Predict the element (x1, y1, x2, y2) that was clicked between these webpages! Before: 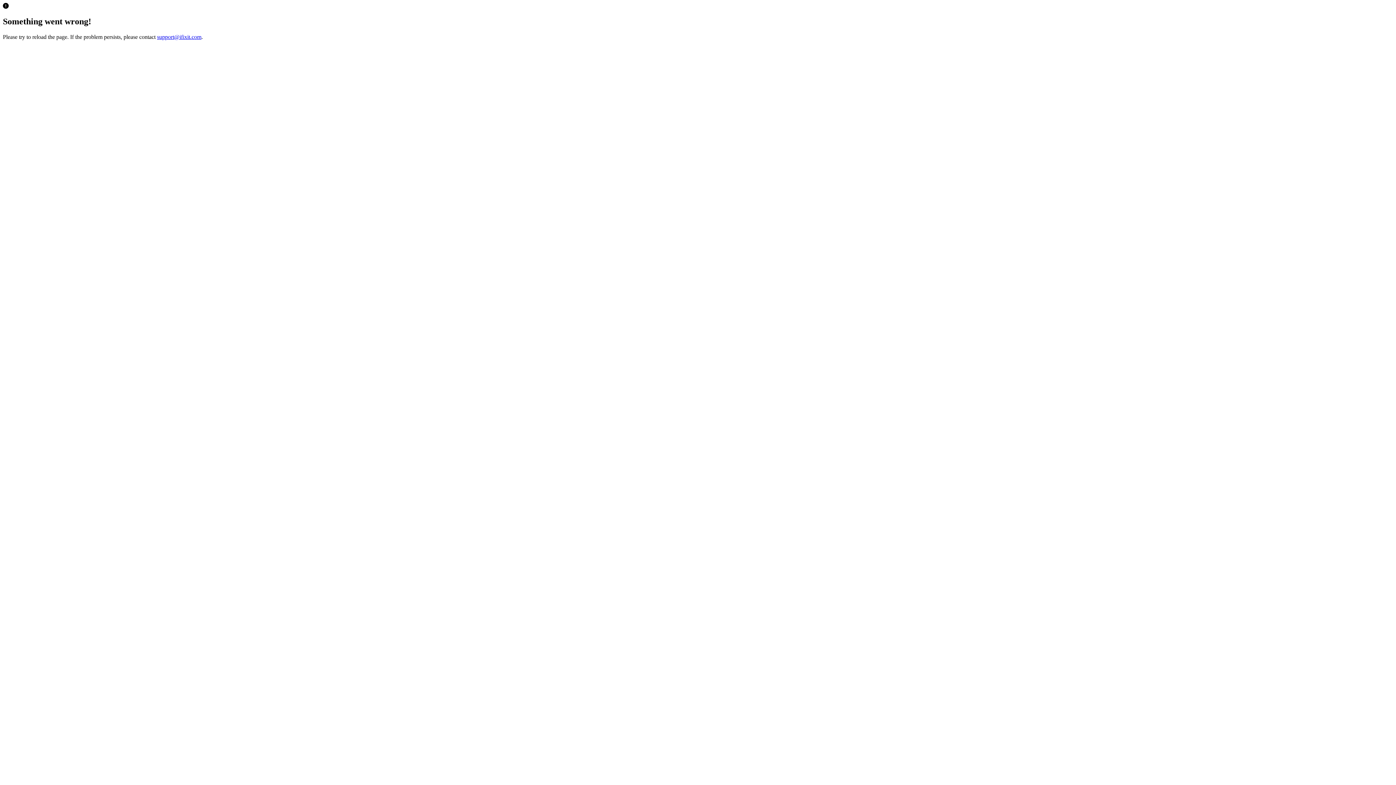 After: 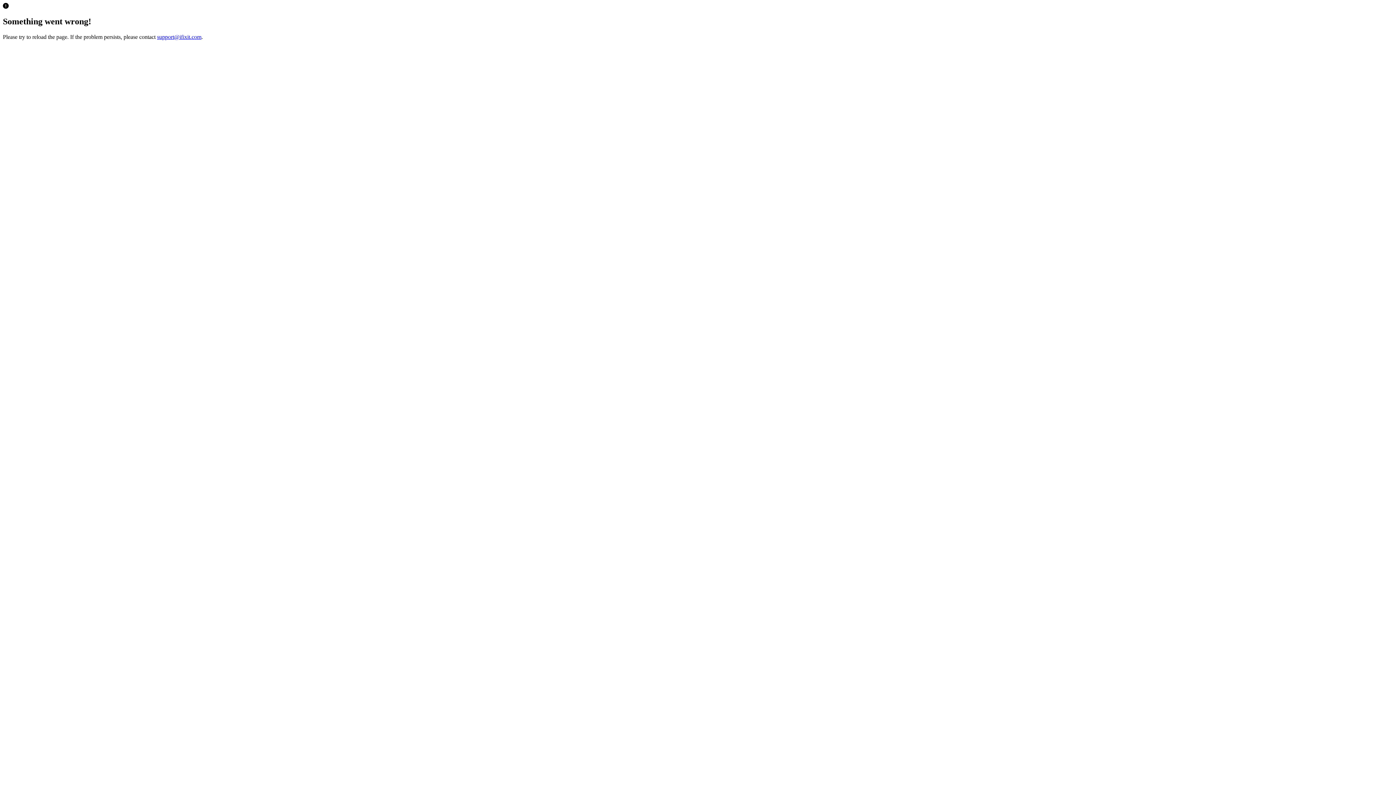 Action: bbox: (157, 33, 201, 39) label: support@ifixit.com